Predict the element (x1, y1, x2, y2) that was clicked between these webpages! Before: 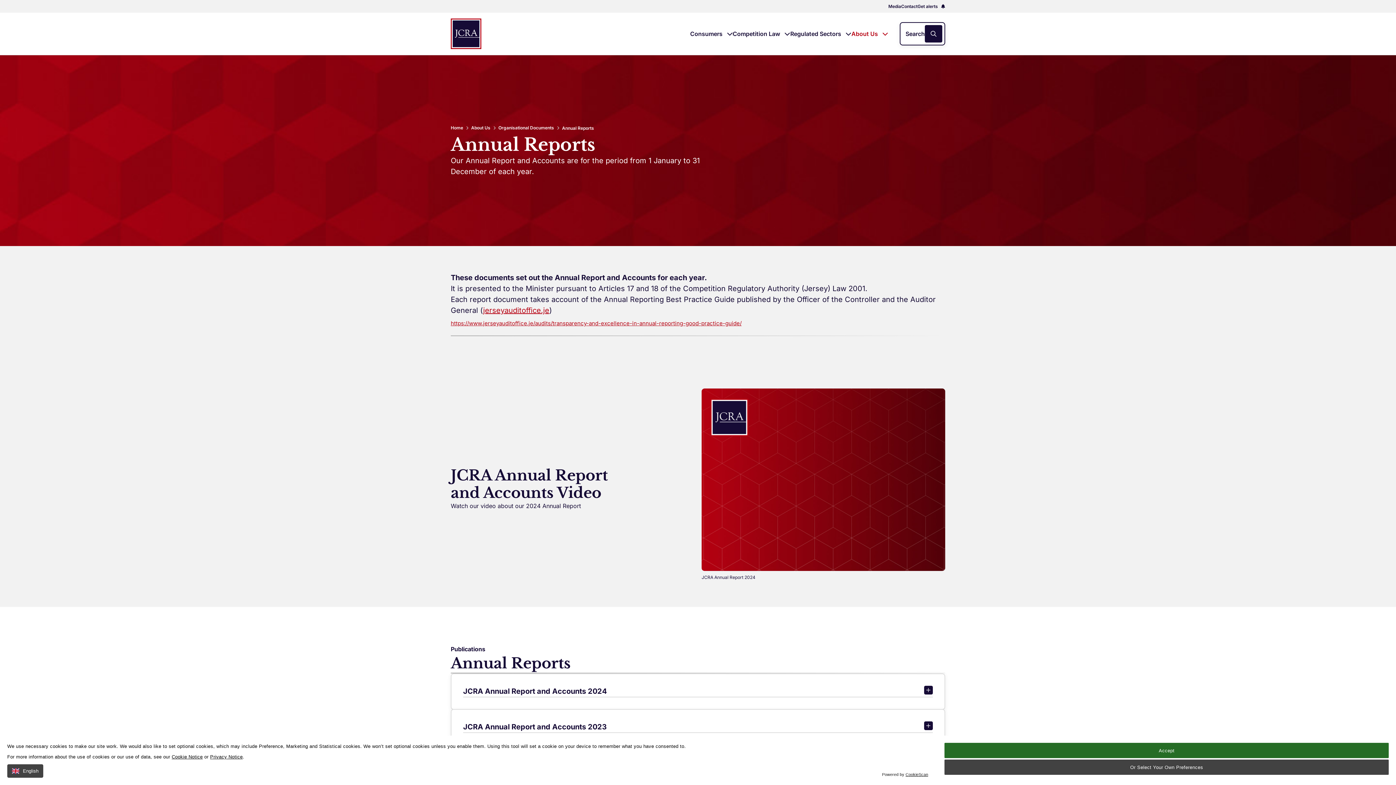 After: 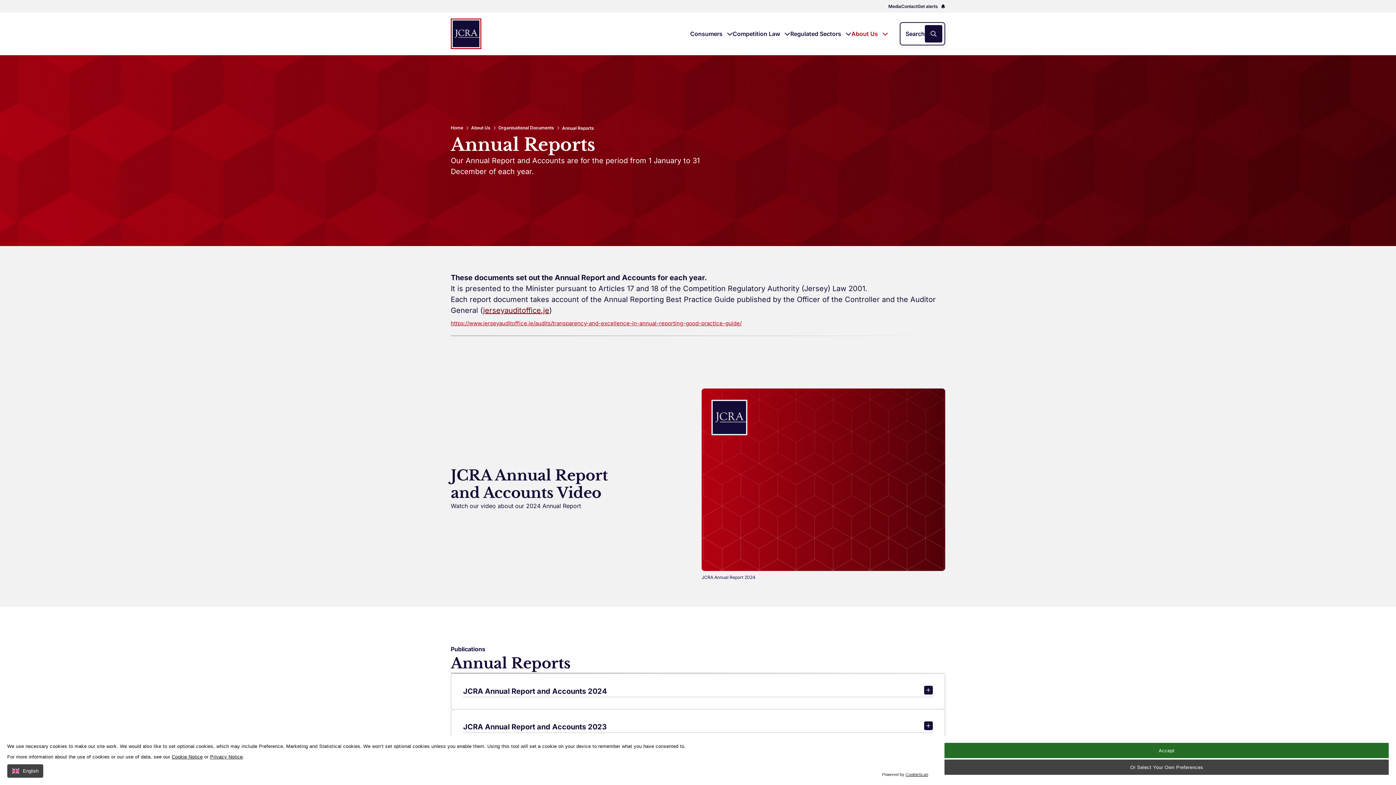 Action: bbox: (483, 306, 549, 314) label: jerseyauditoffice.je